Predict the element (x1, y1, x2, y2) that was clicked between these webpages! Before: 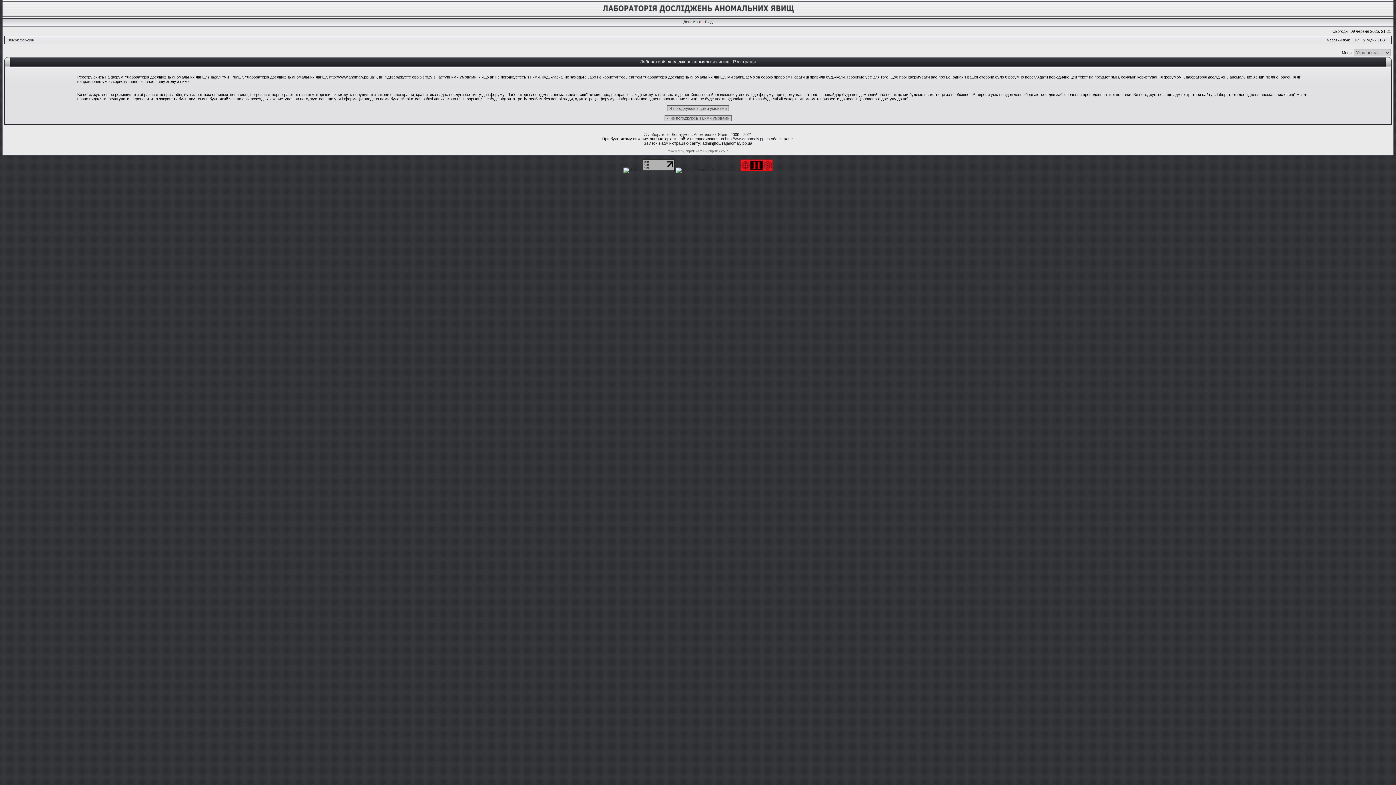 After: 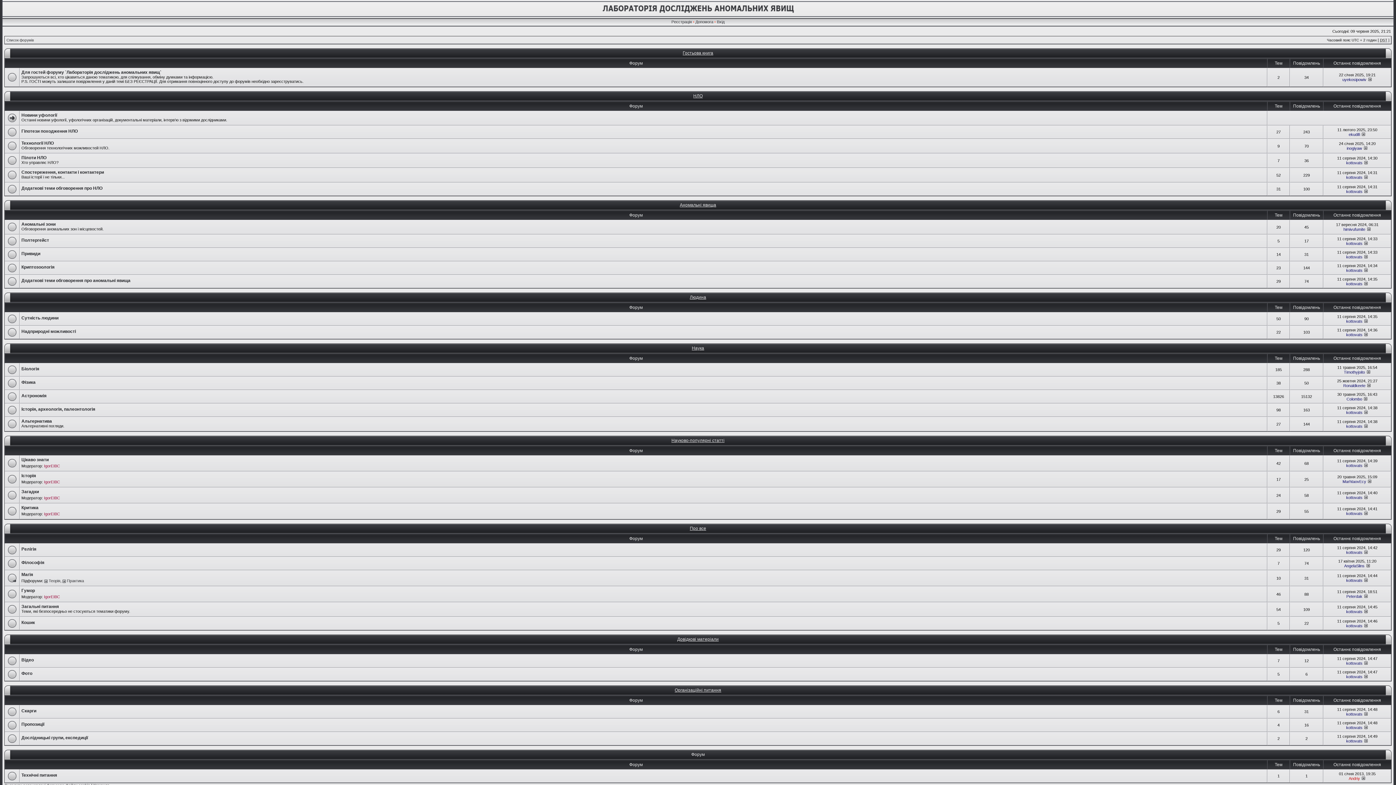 Action: bbox: (725, 136, 770, 141) label: http://www.anomaly.pp.ua